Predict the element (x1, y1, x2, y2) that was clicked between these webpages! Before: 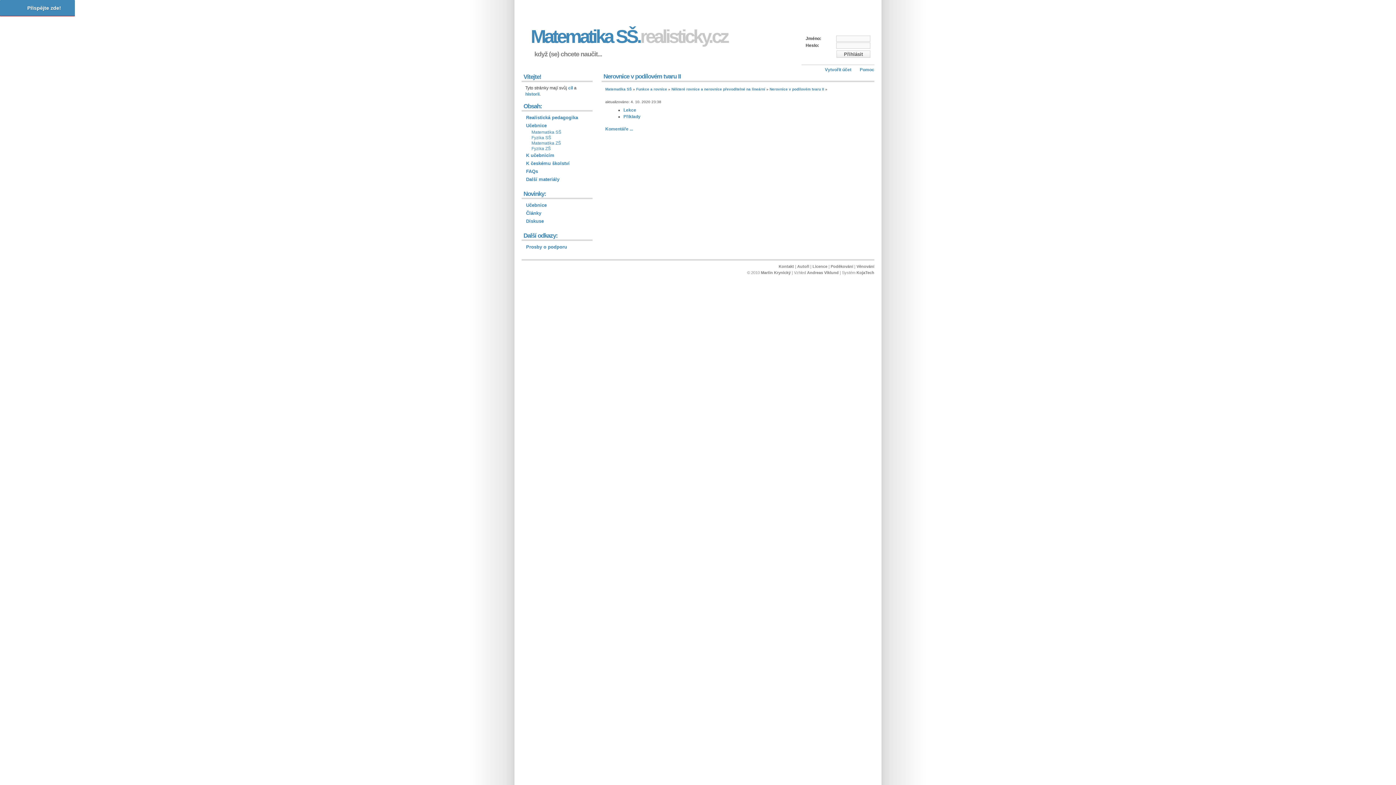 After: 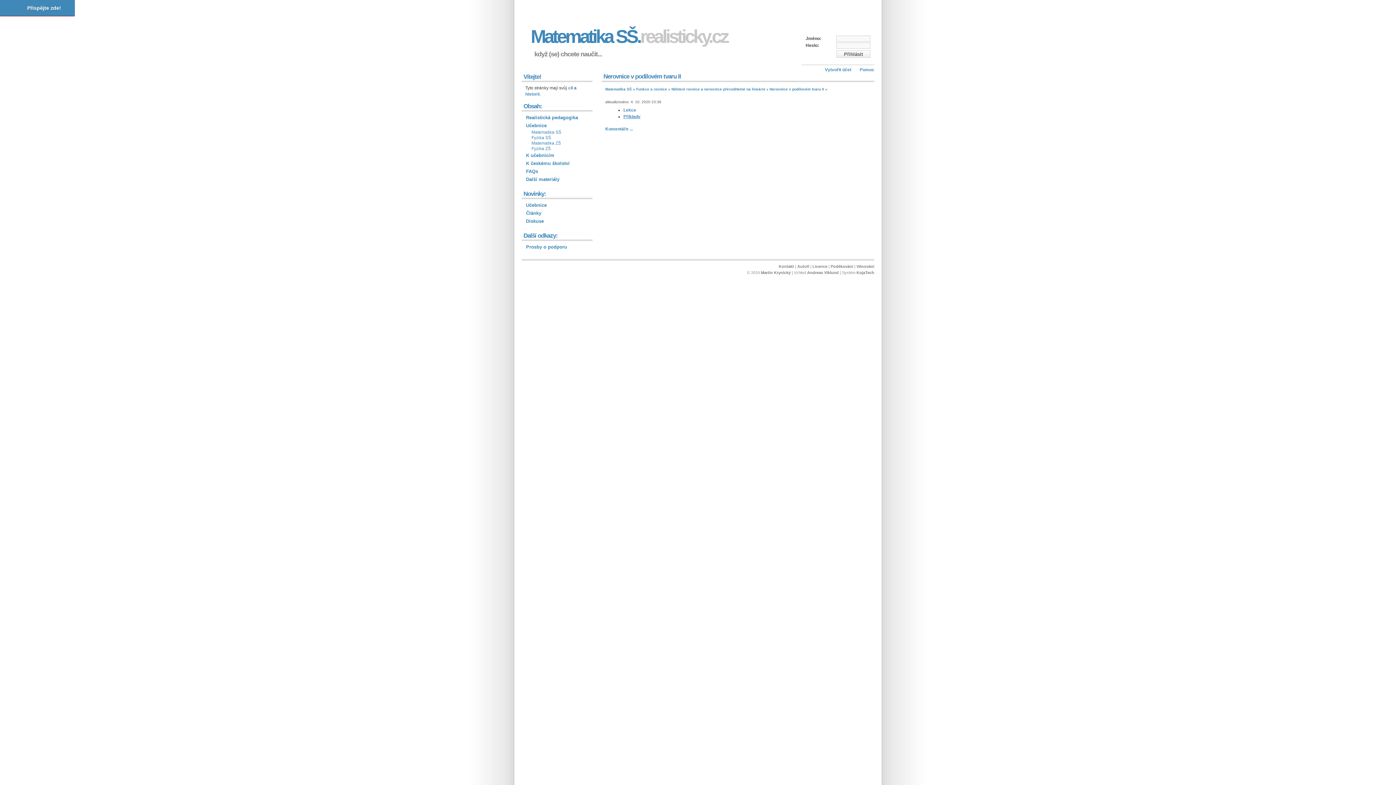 Action: bbox: (623, 114, 640, 119) label: Příklady